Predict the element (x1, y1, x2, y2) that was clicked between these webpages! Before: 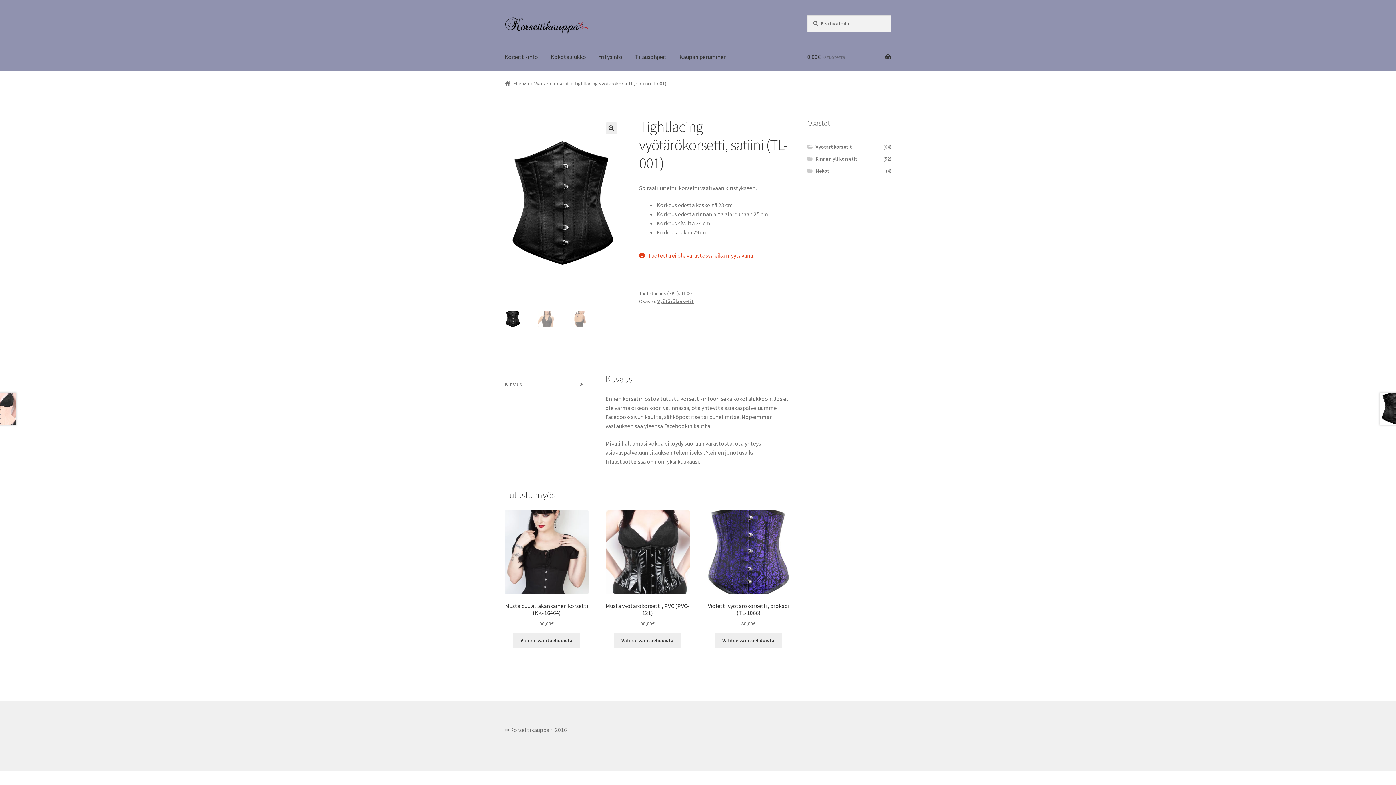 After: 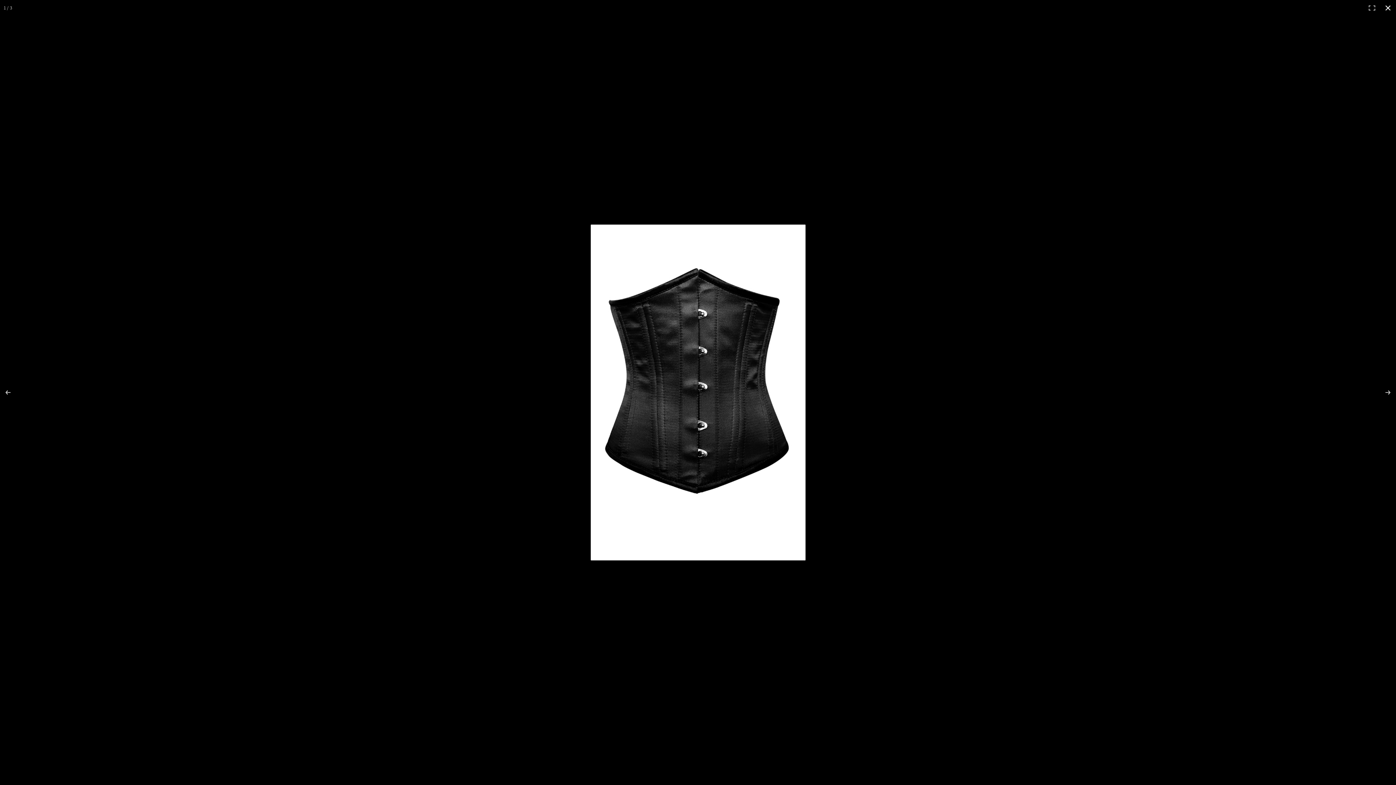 Action: bbox: (605, 122, 617, 134) label: View full-screen image gallery